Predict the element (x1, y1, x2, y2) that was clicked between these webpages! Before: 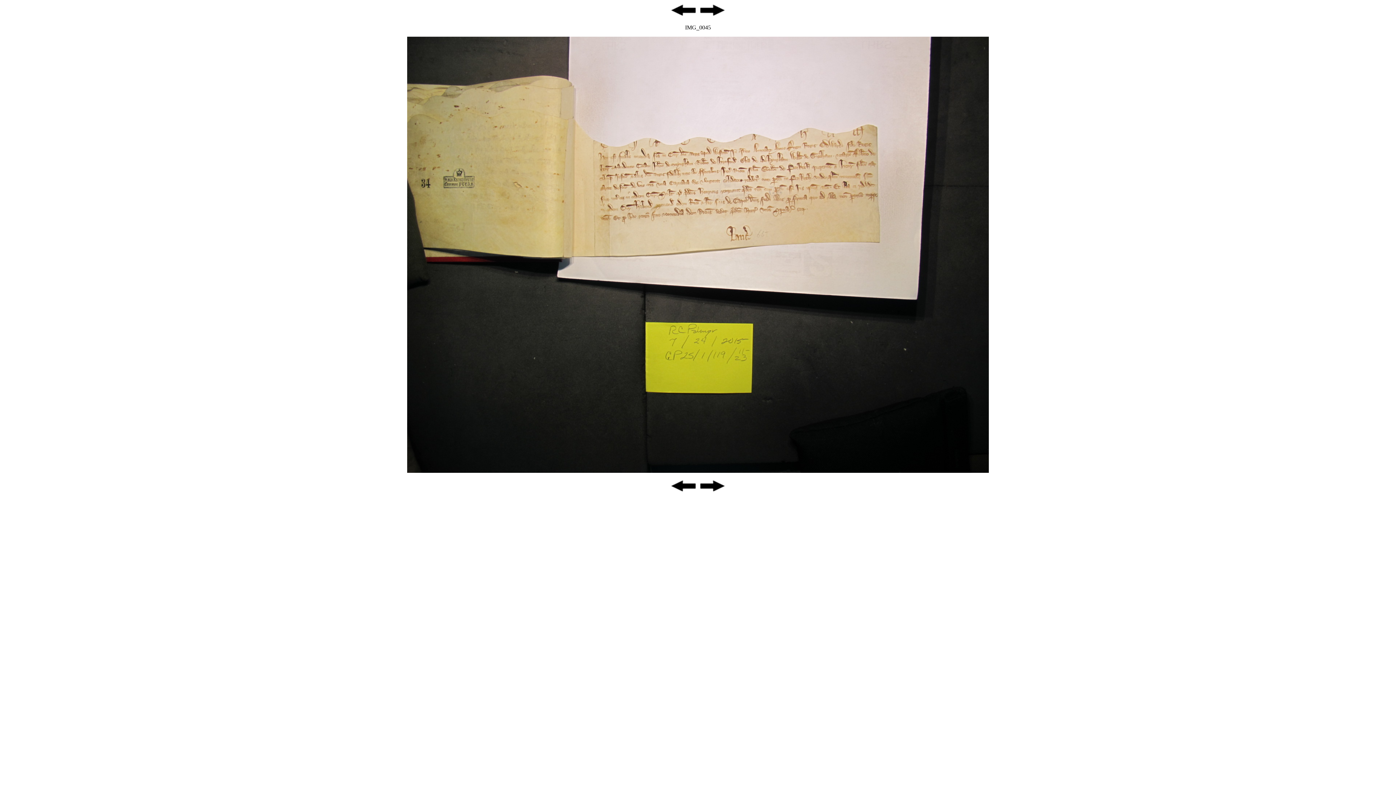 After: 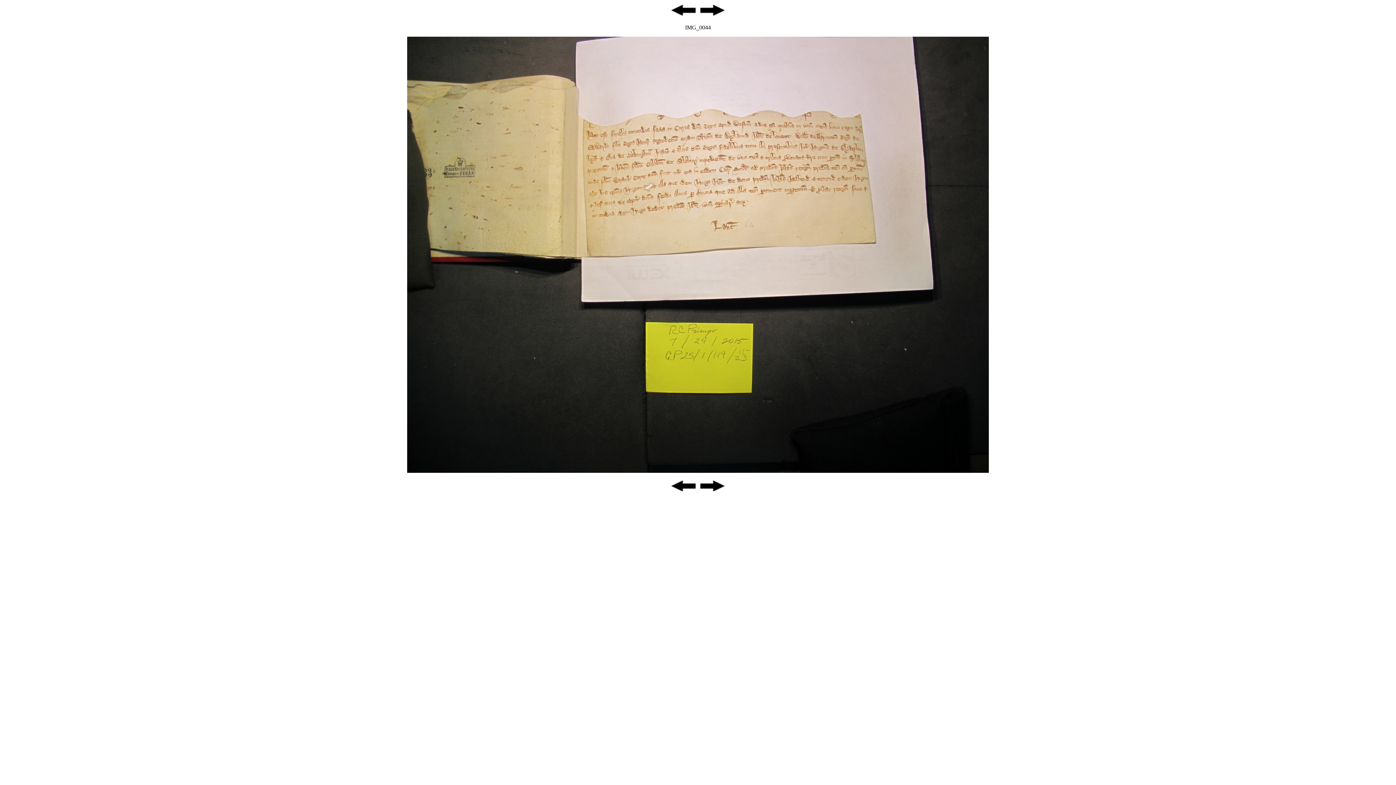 Action: bbox: (670, 12, 697, 18)